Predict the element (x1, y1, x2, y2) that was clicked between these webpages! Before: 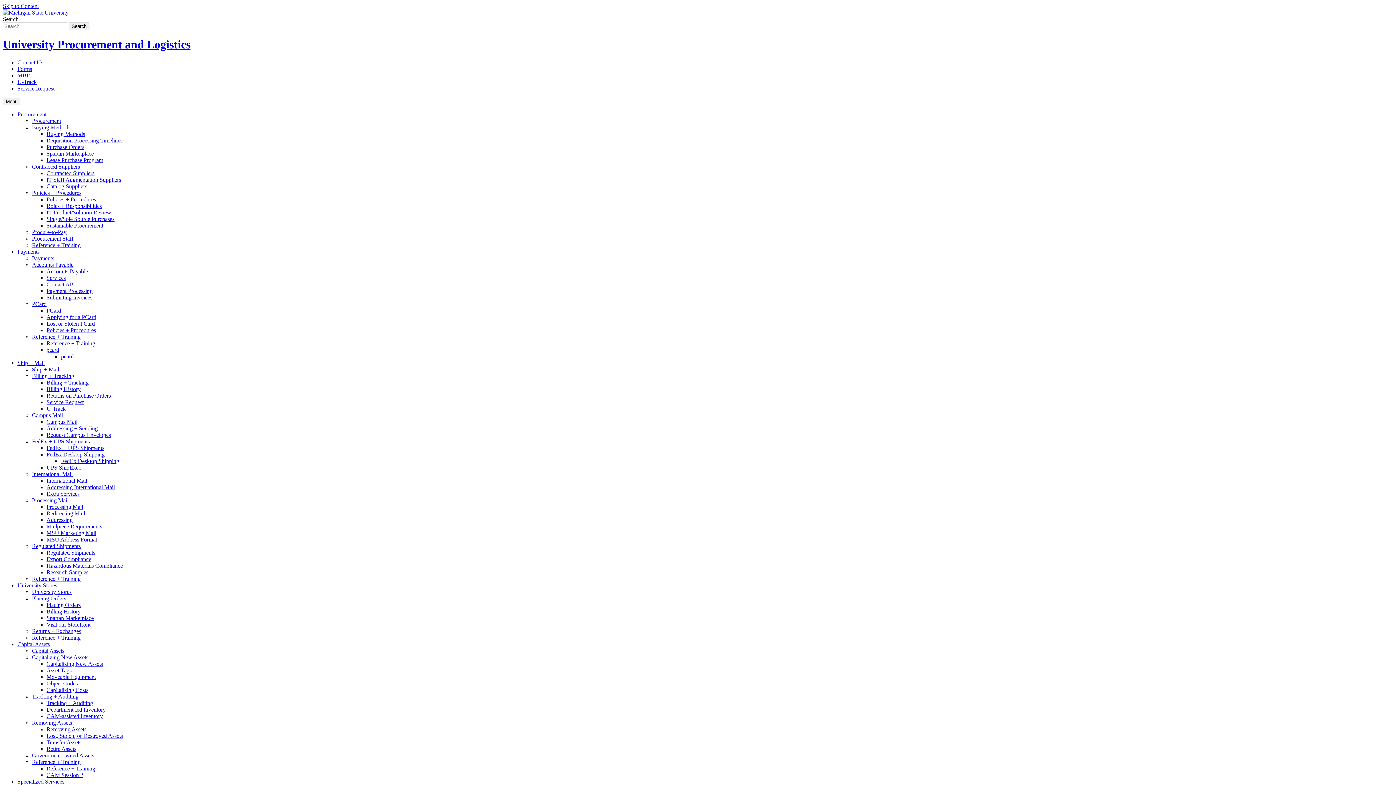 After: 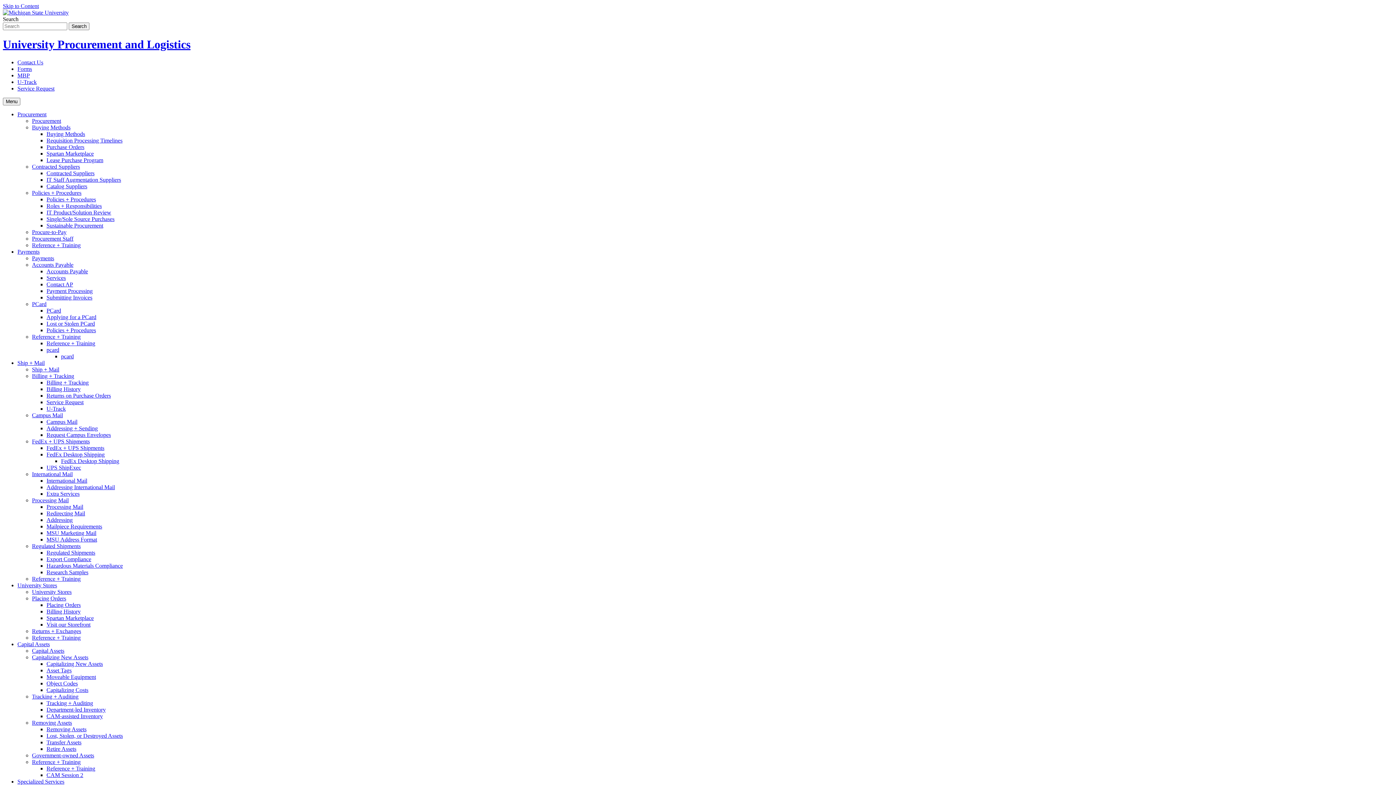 Action: label: Service Request bbox: (46, 399, 83, 405)